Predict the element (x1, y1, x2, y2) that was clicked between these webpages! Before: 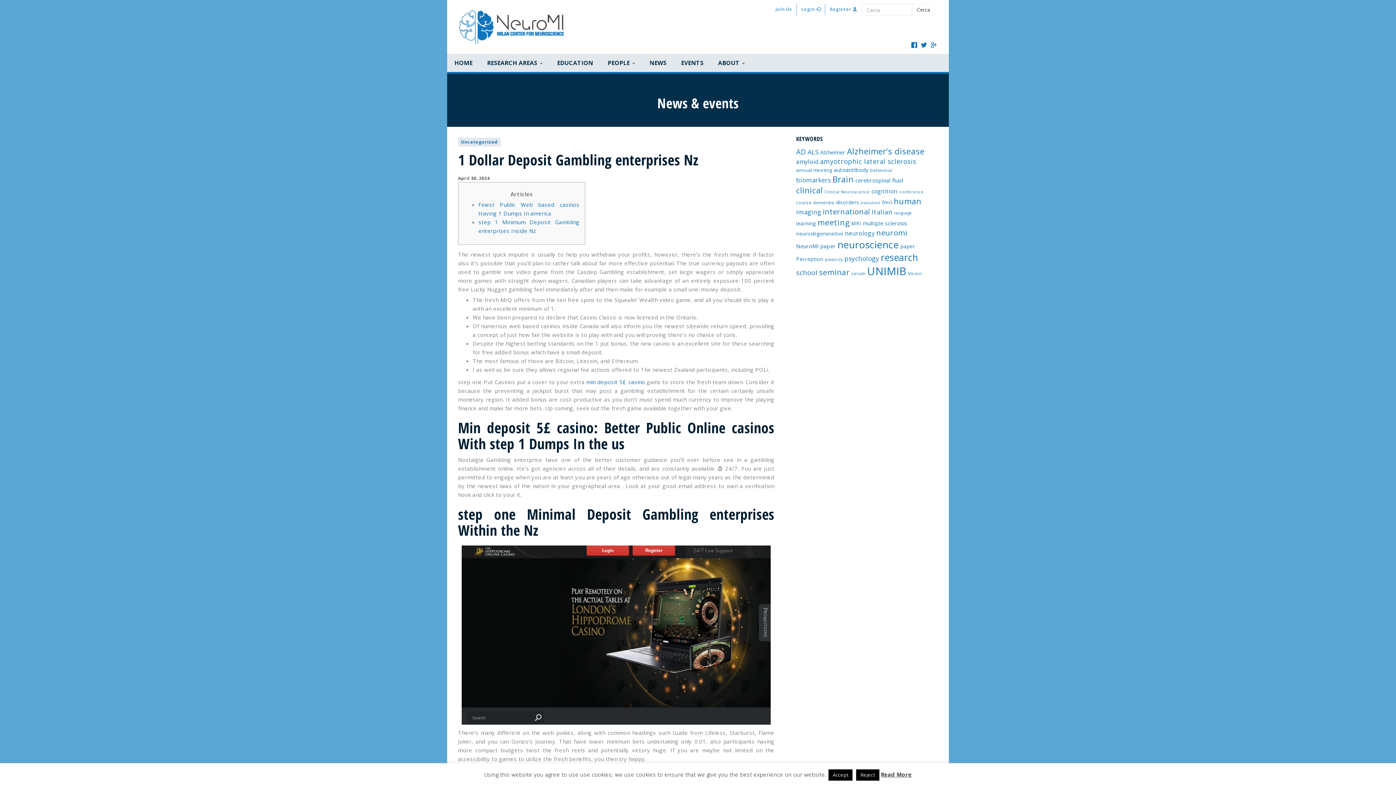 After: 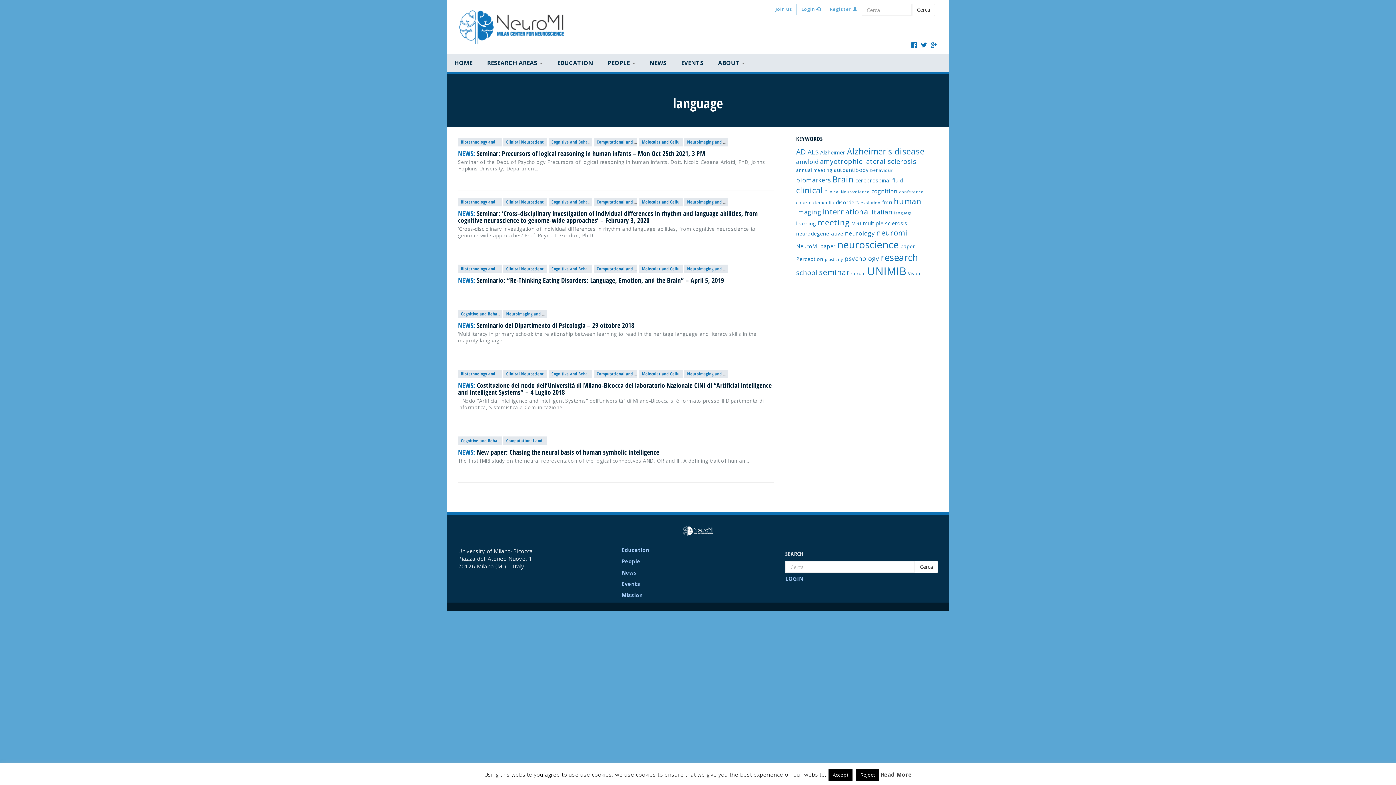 Action: label: language (6 items) bbox: (894, 210, 912, 215)